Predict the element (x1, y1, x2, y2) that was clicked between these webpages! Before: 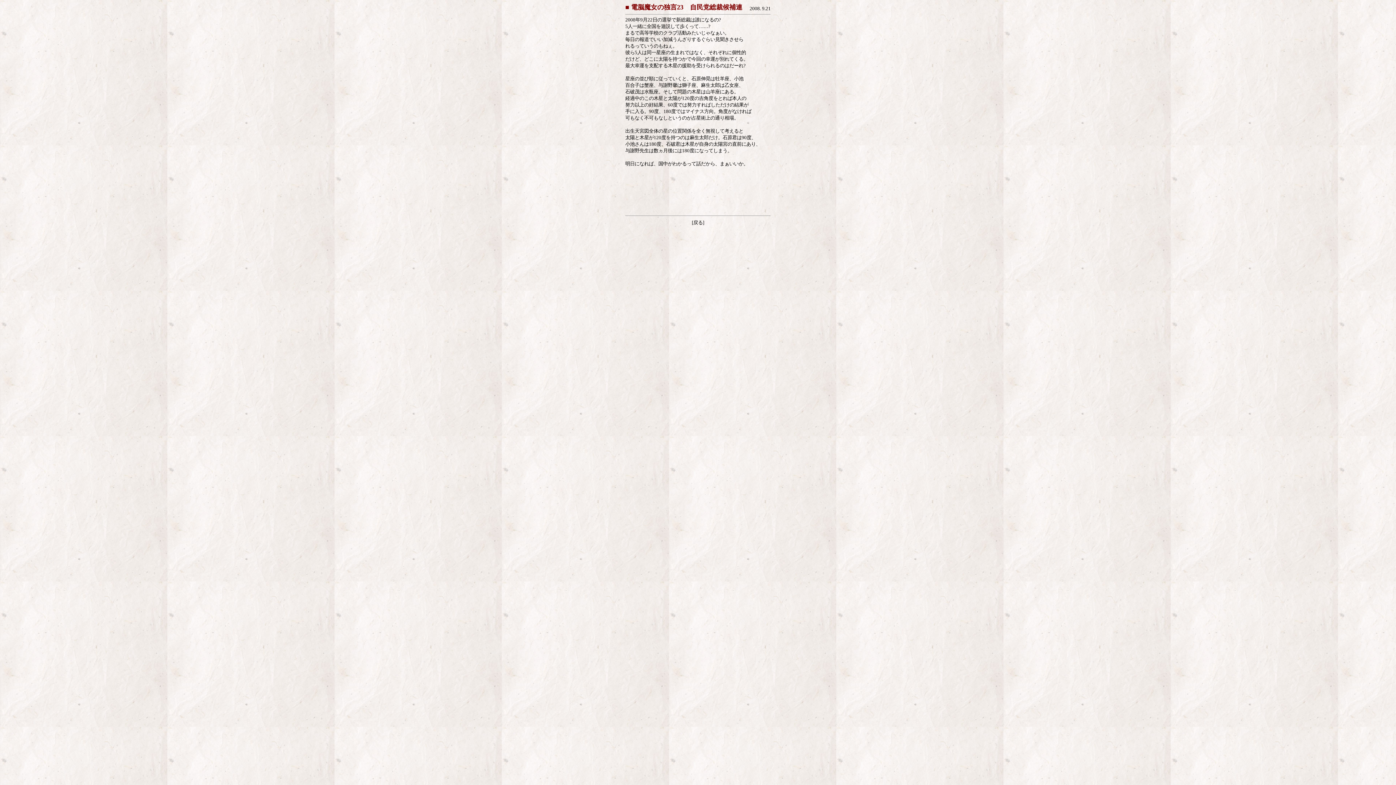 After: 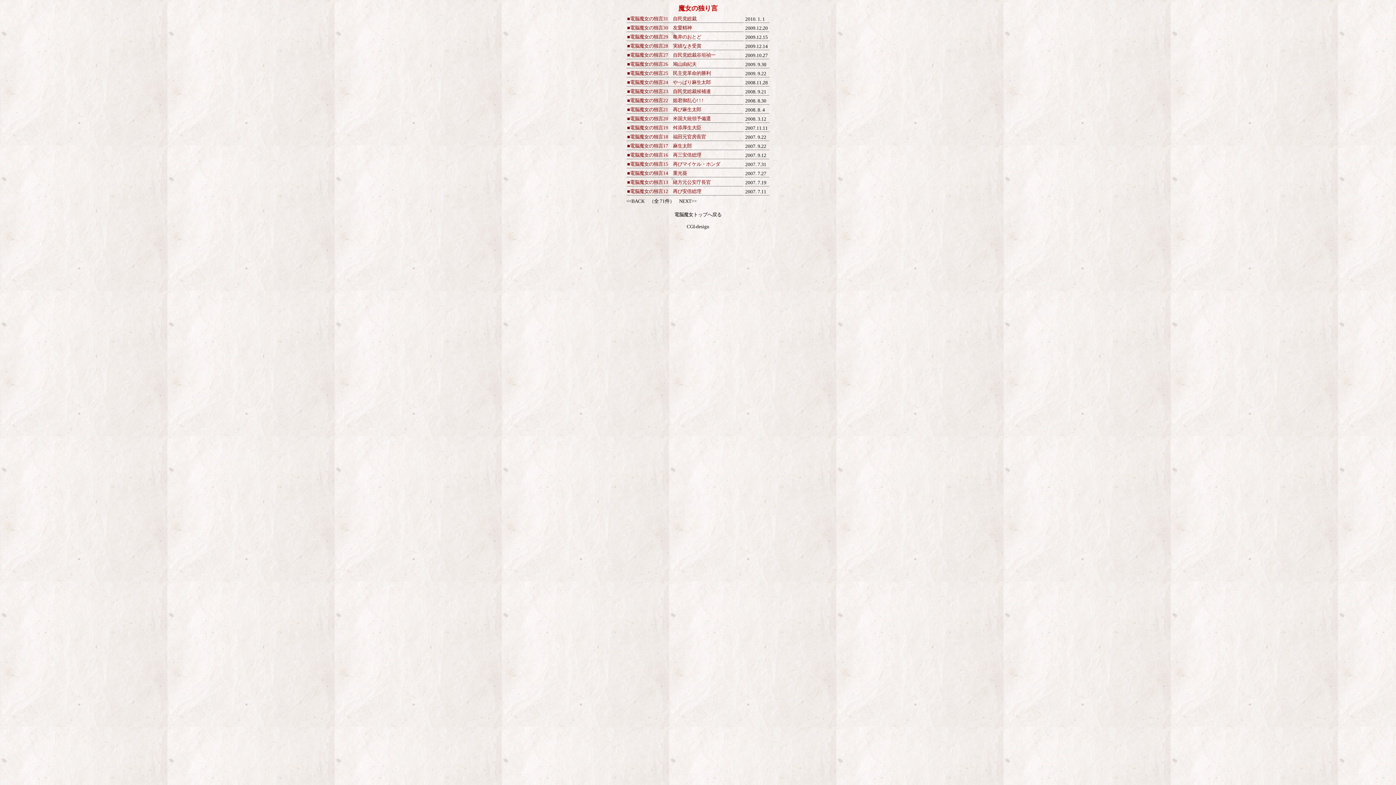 Action: label: [戻る] bbox: (692, 220, 704, 225)